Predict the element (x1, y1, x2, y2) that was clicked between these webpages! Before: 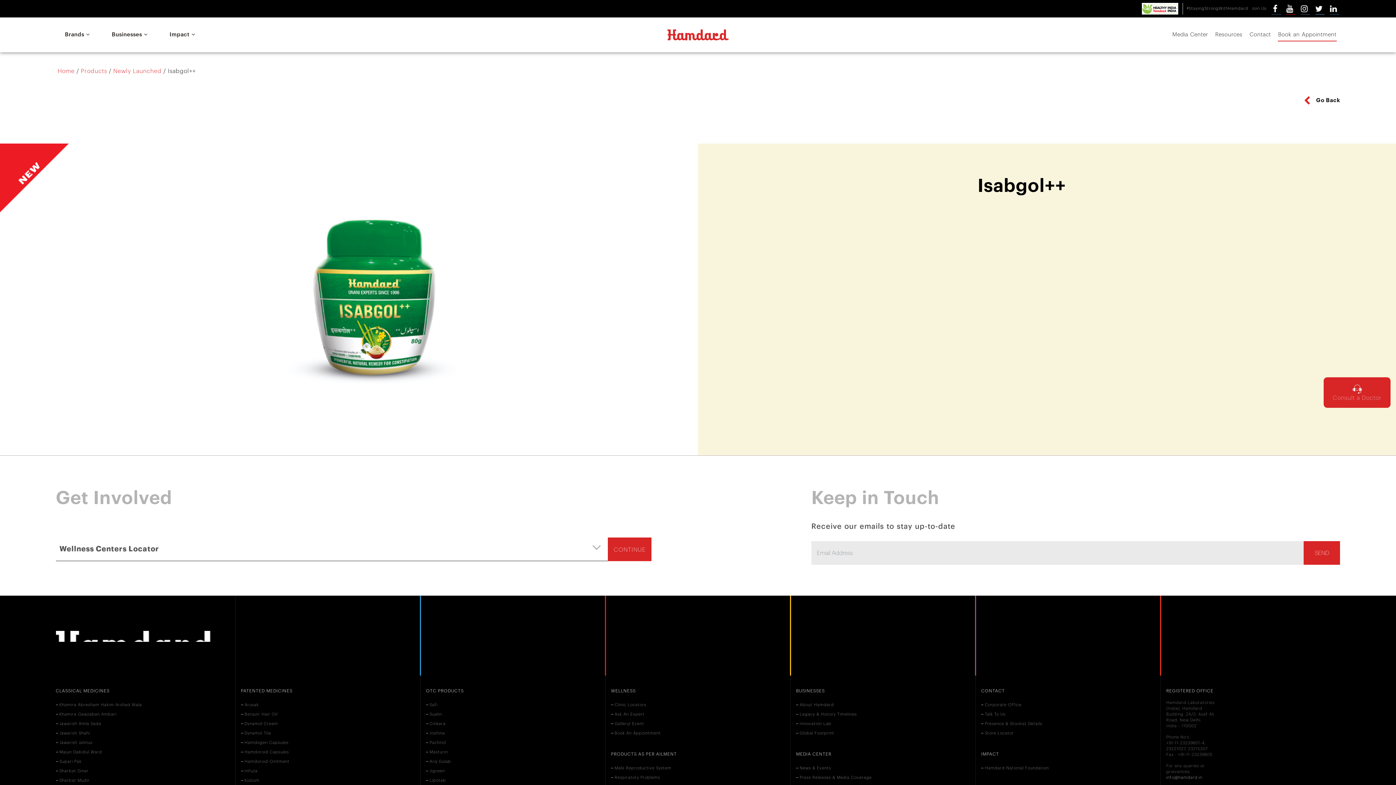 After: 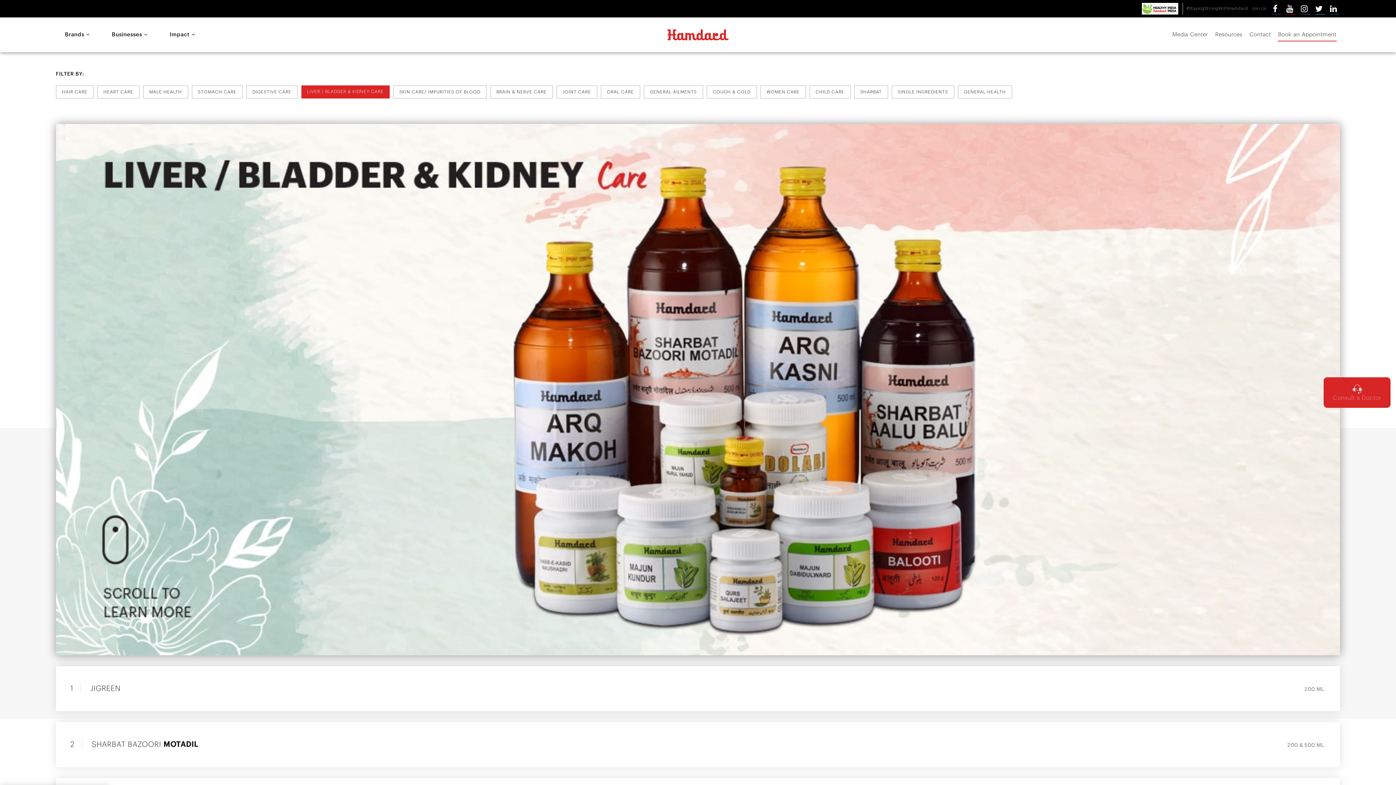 Action: bbox: (59, 749, 102, 755) label: Majun Dabidul Ward